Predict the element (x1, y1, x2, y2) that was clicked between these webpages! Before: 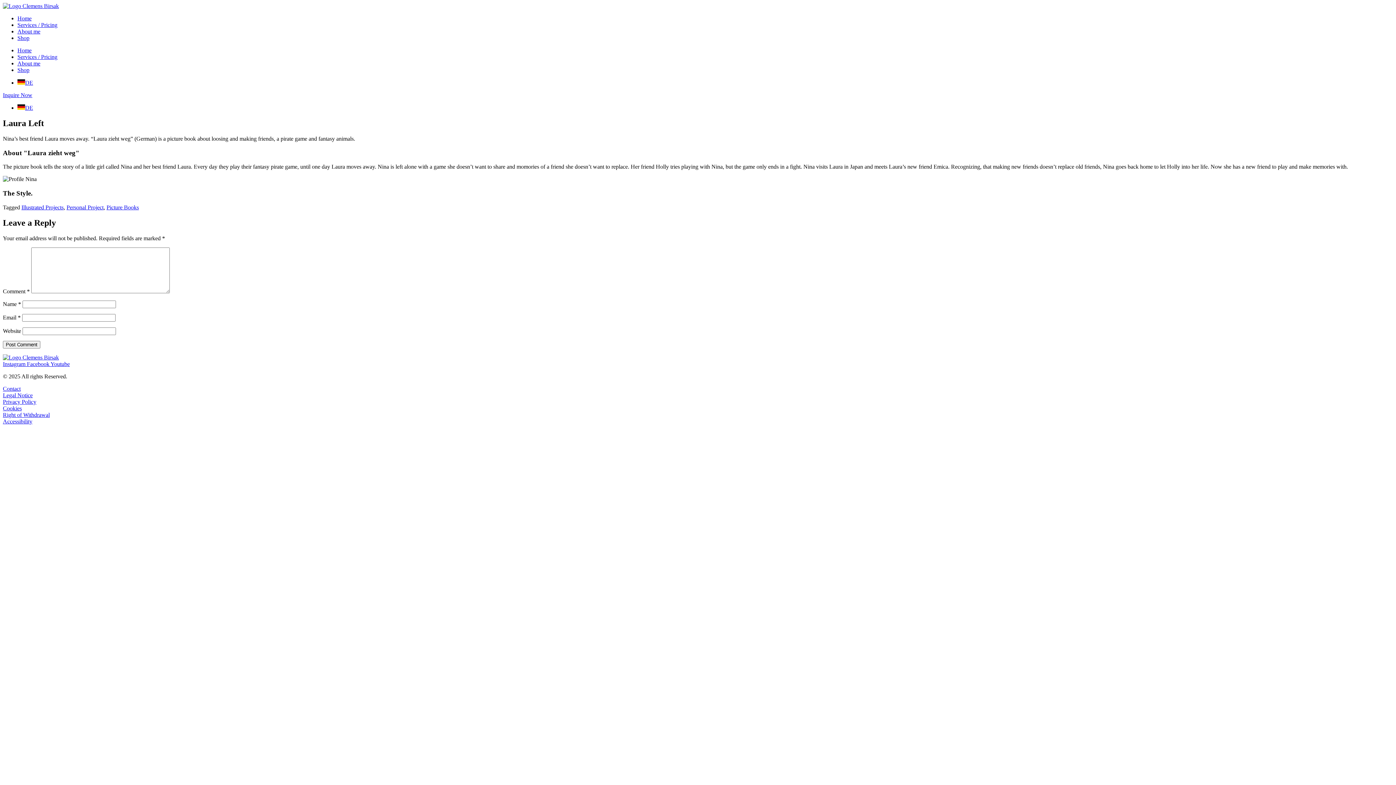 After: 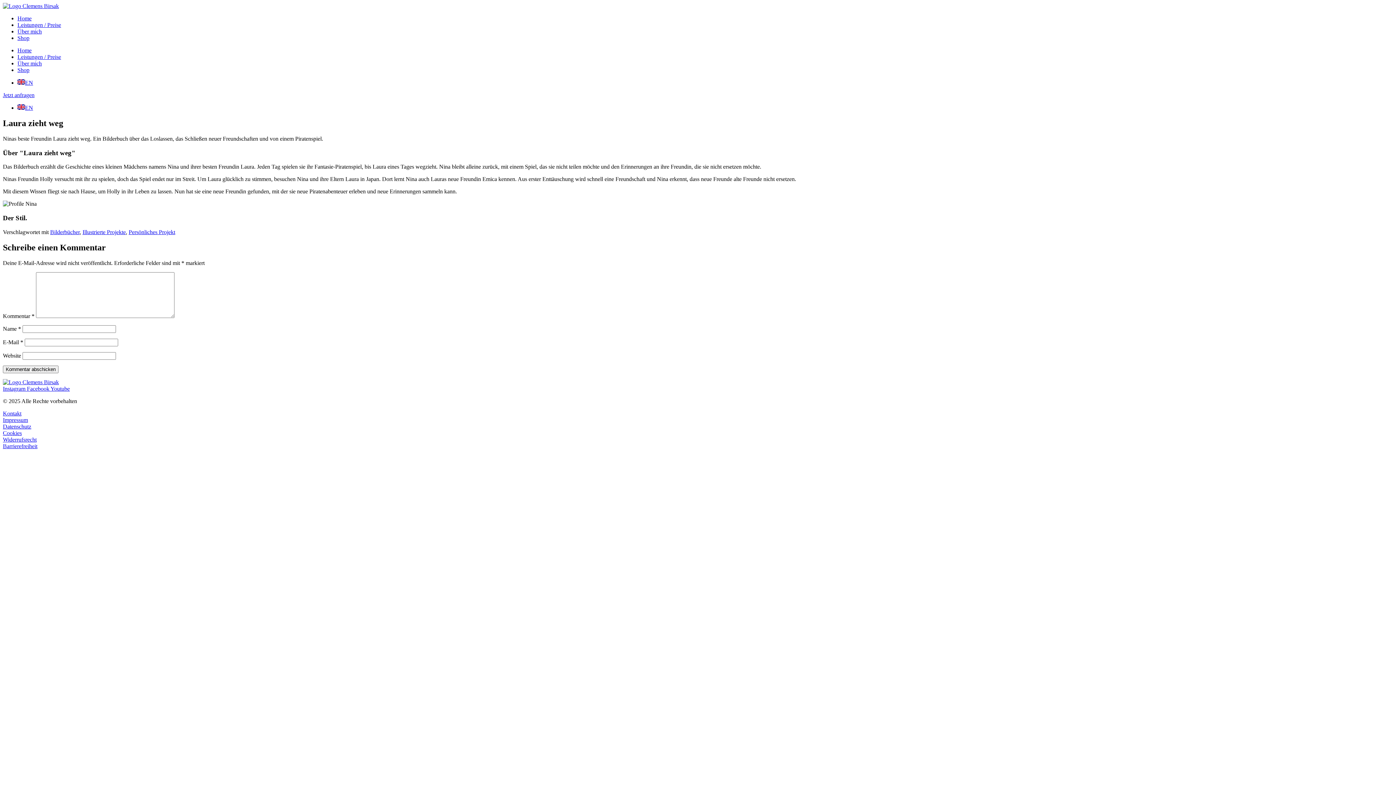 Action: bbox: (17, 104, 33, 110) label: DE